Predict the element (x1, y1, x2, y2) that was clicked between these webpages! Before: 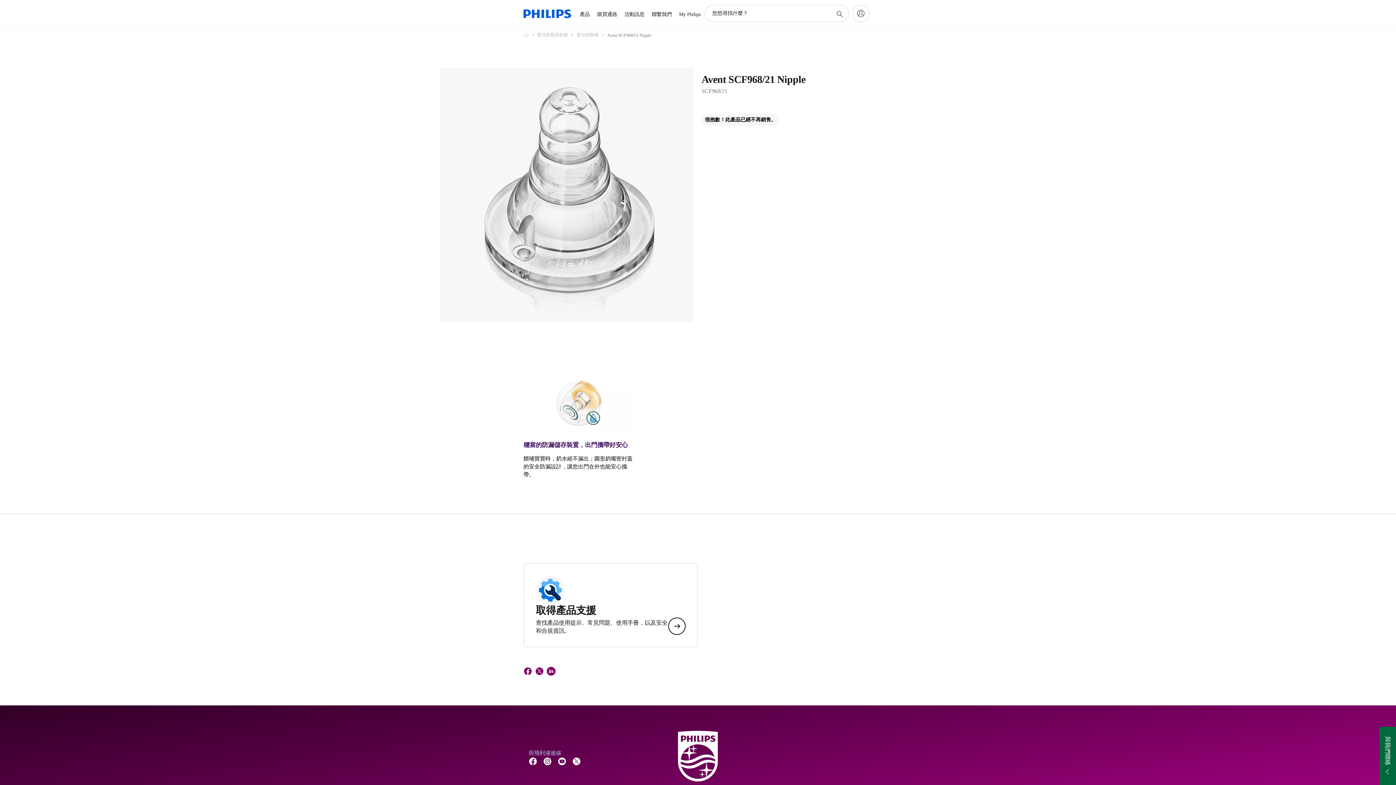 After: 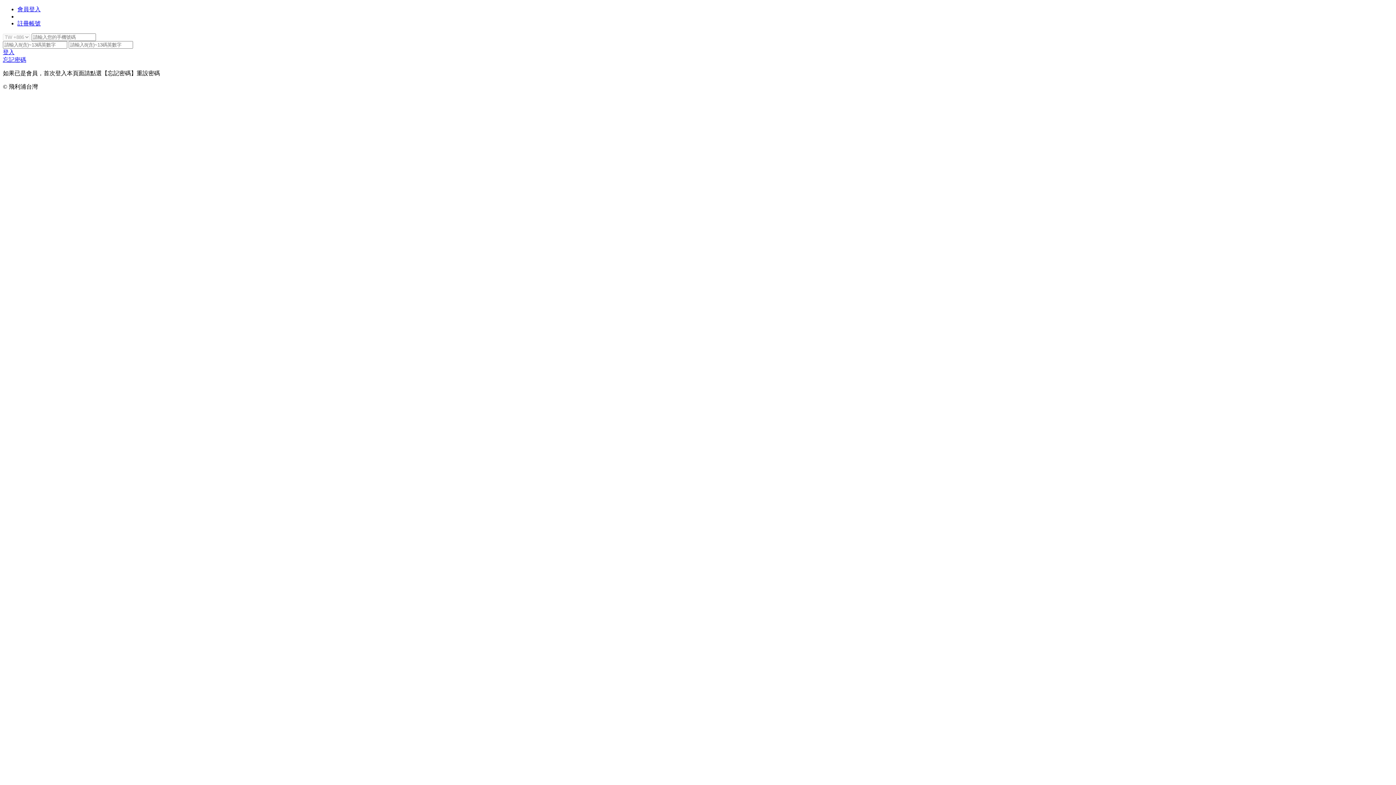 Action: bbox: (675, 1, 704, 27) label: My Philips